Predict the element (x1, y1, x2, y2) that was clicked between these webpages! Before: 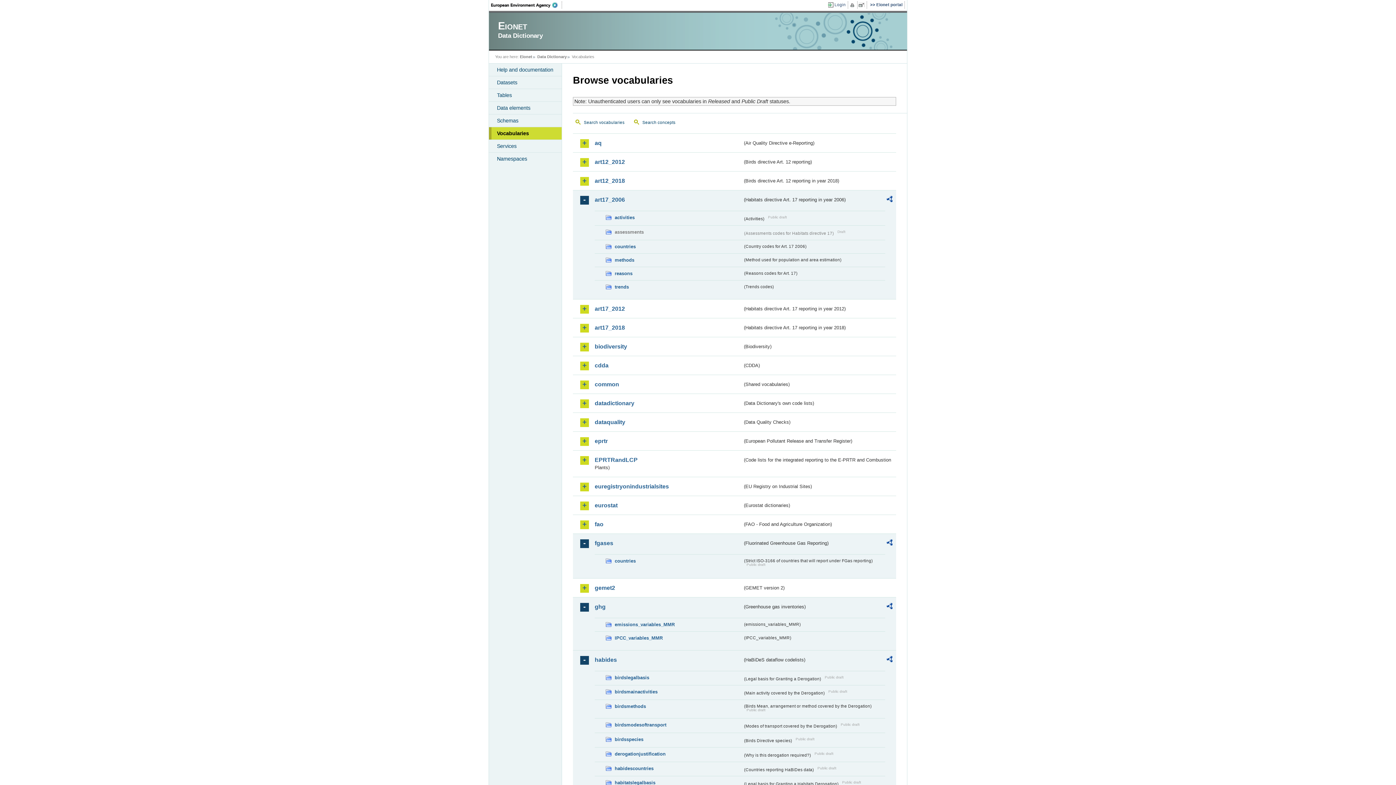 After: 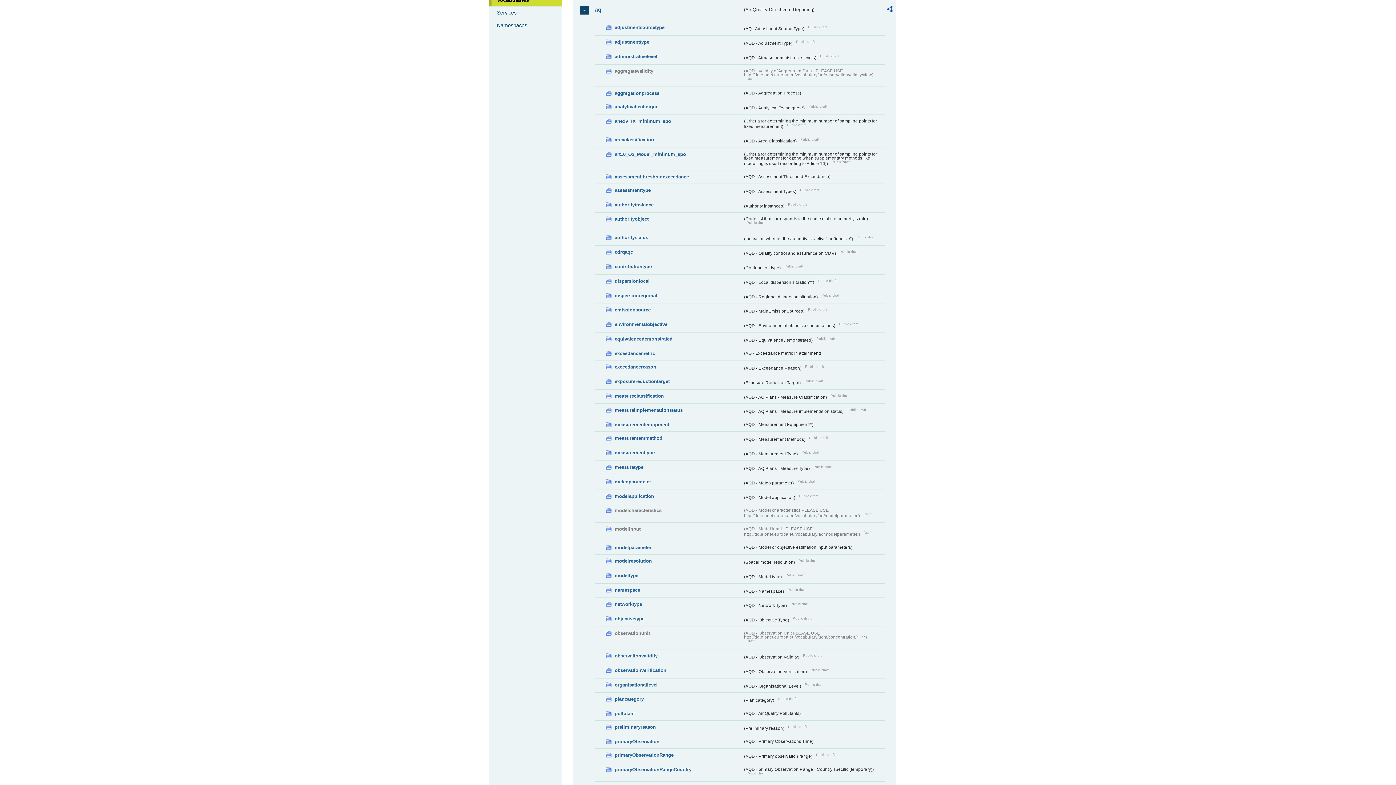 Action: label: aq bbox: (594, 139, 742, 146)